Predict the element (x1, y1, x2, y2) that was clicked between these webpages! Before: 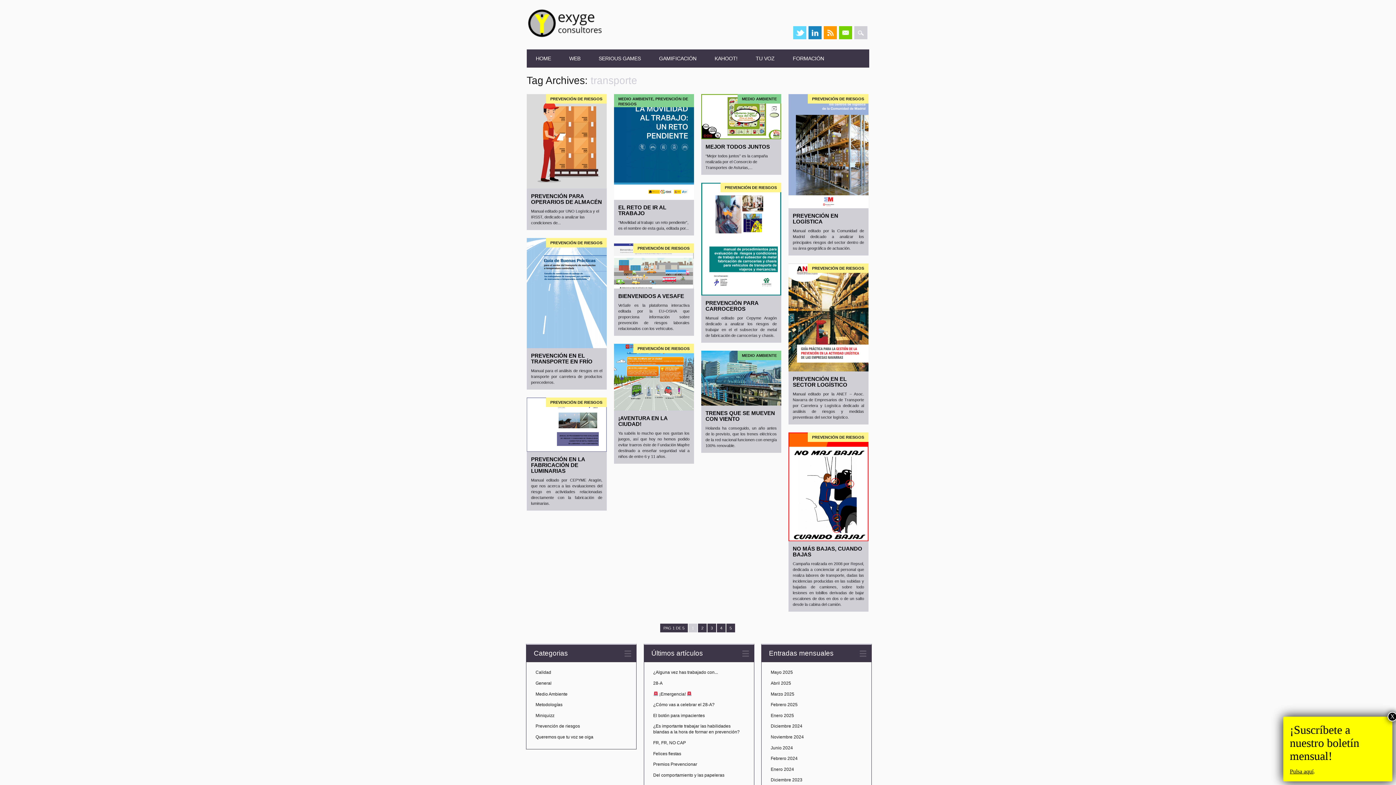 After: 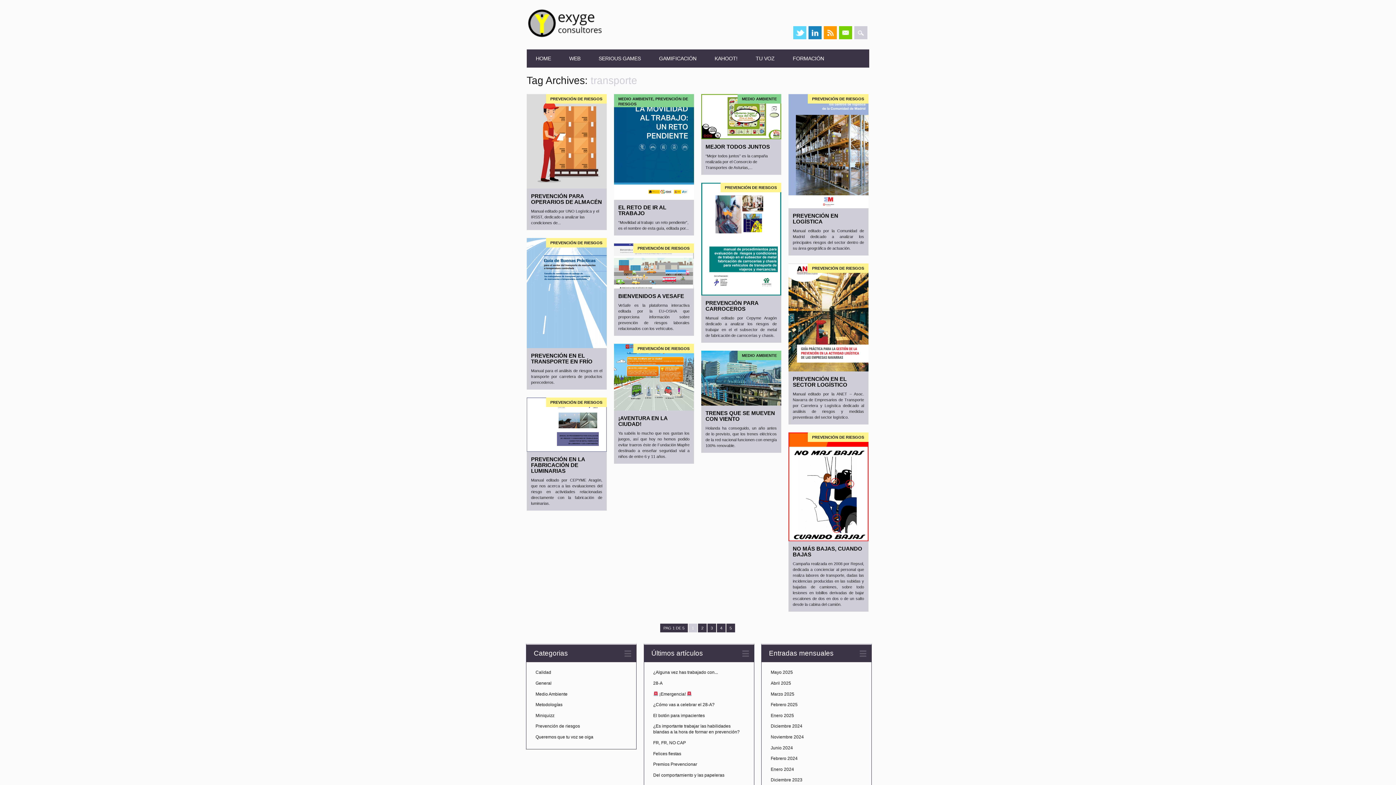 Action: bbox: (1388, 712, 1397, 721) label: Close